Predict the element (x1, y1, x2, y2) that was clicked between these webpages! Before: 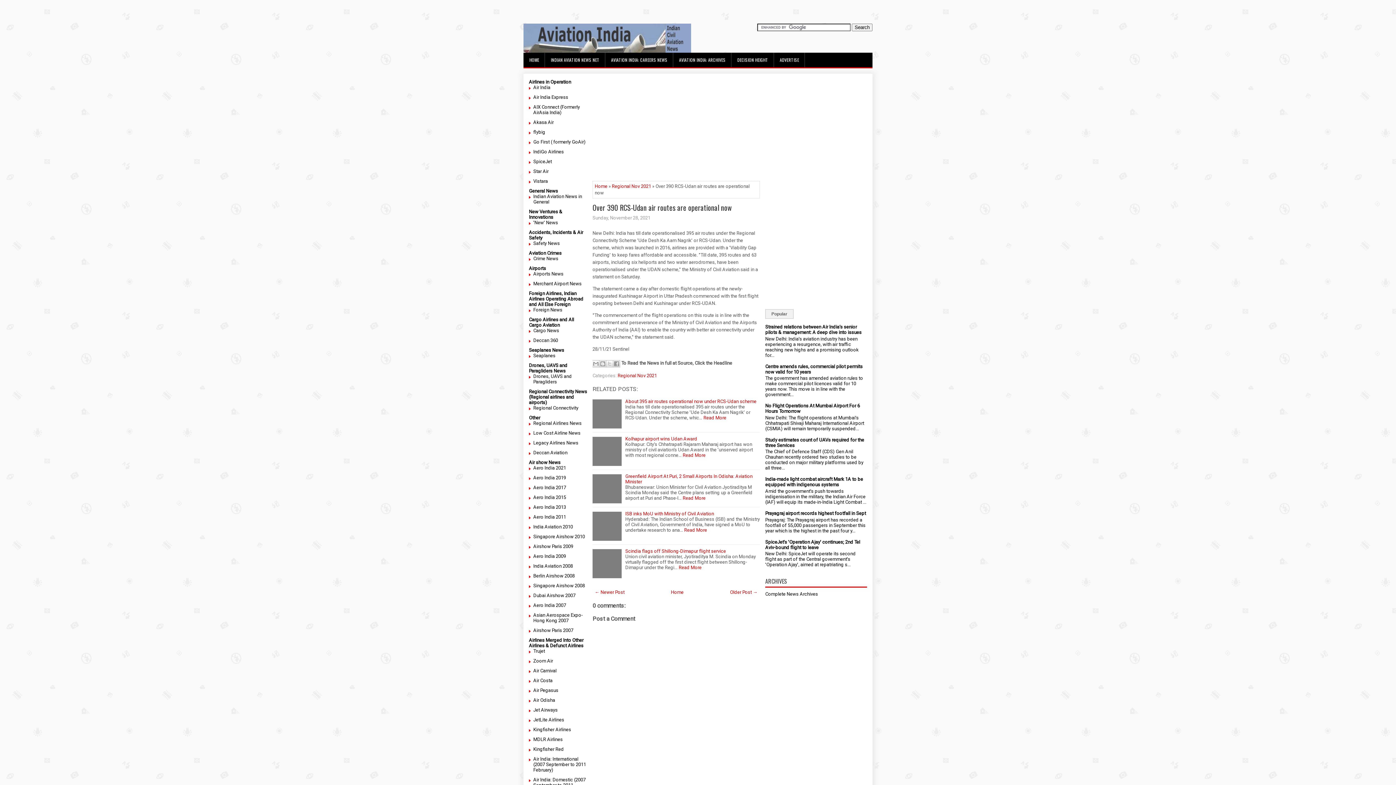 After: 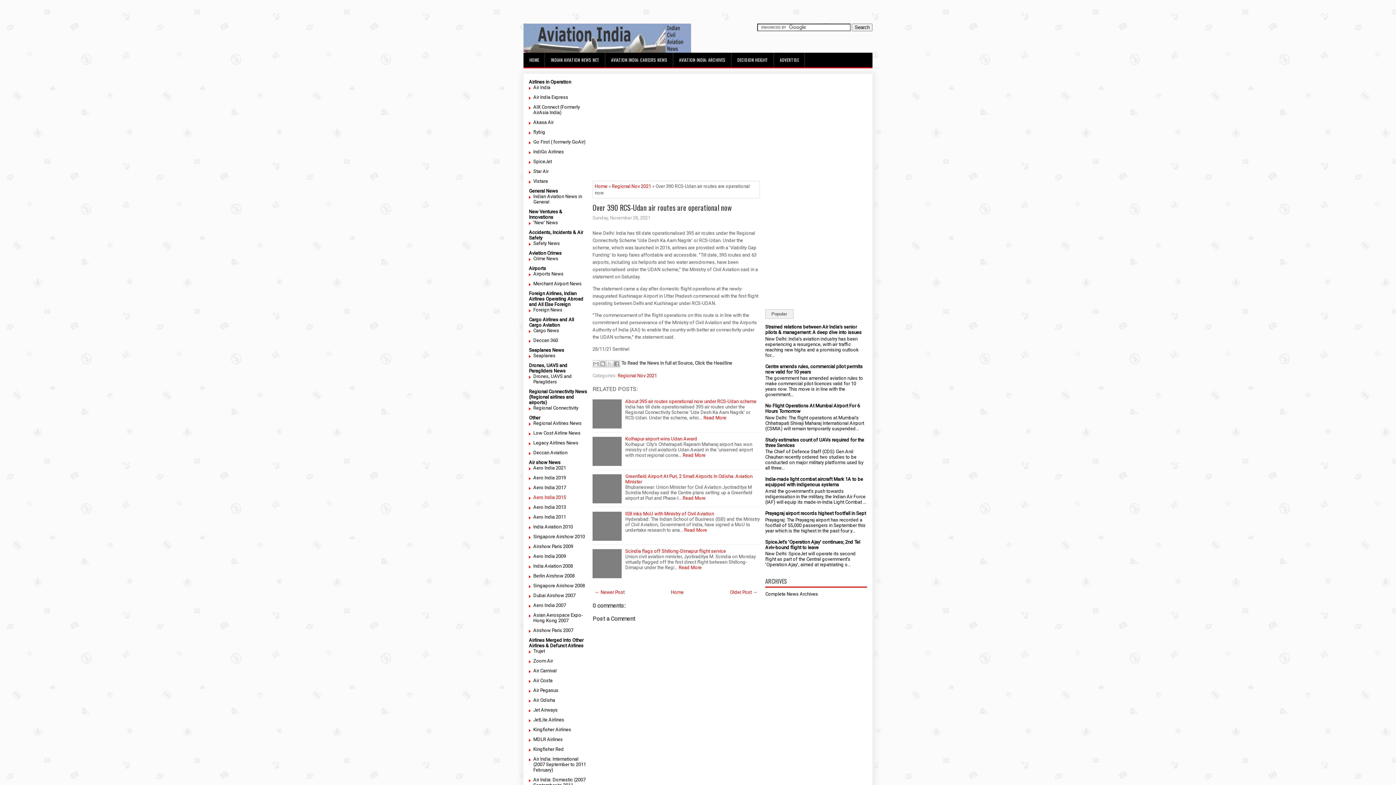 Action: label: Aero India 2015 bbox: (533, 494, 566, 500)